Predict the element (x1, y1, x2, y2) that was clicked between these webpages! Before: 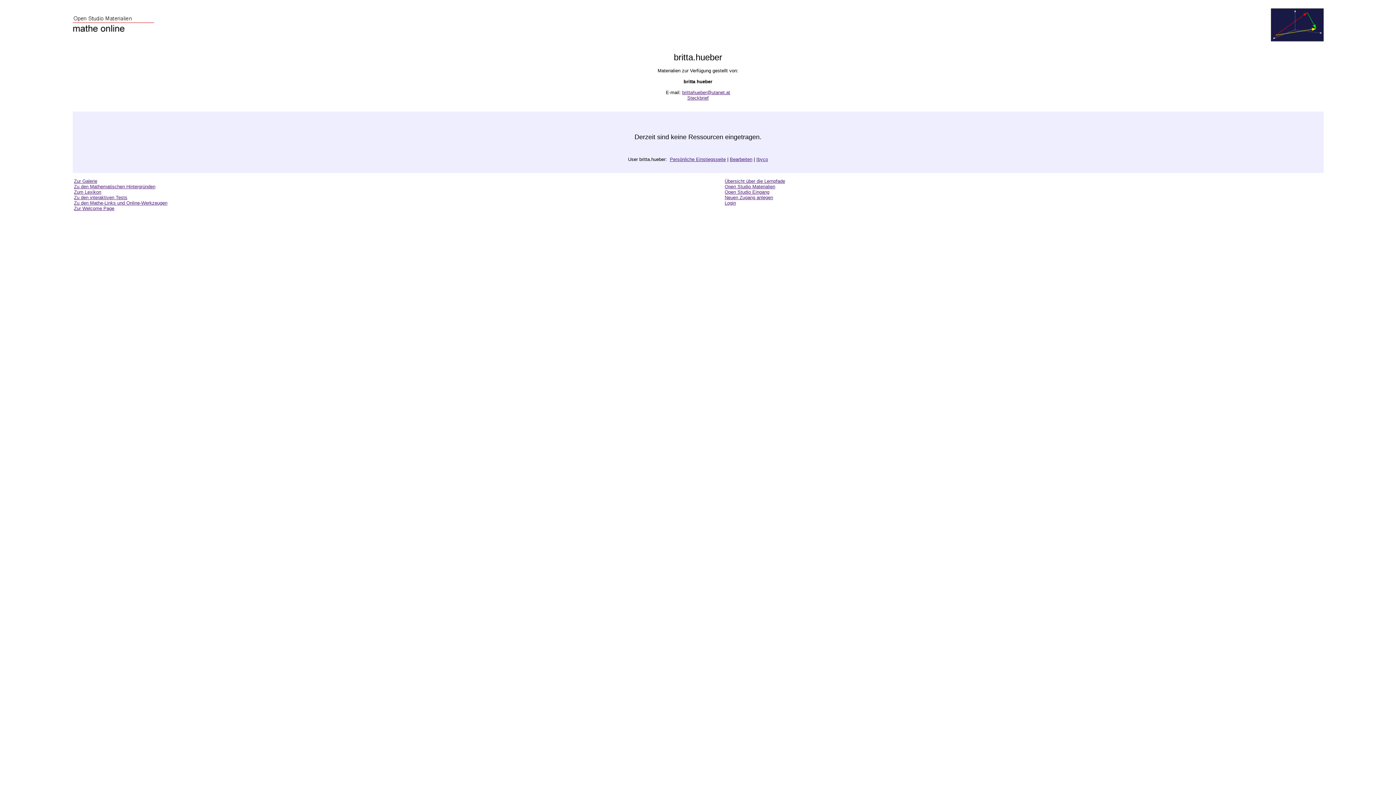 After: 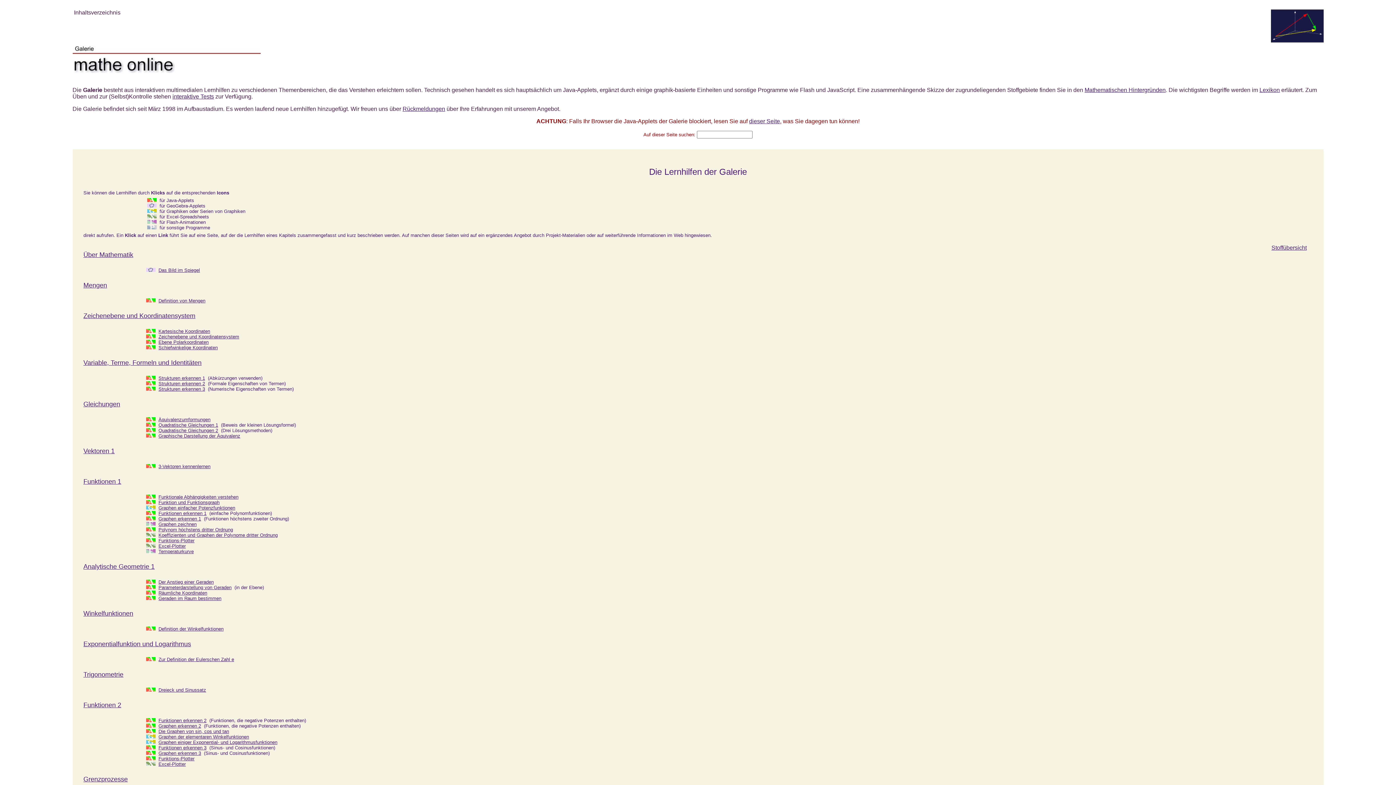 Action: bbox: (74, 178, 97, 184) label: Zur Galerie